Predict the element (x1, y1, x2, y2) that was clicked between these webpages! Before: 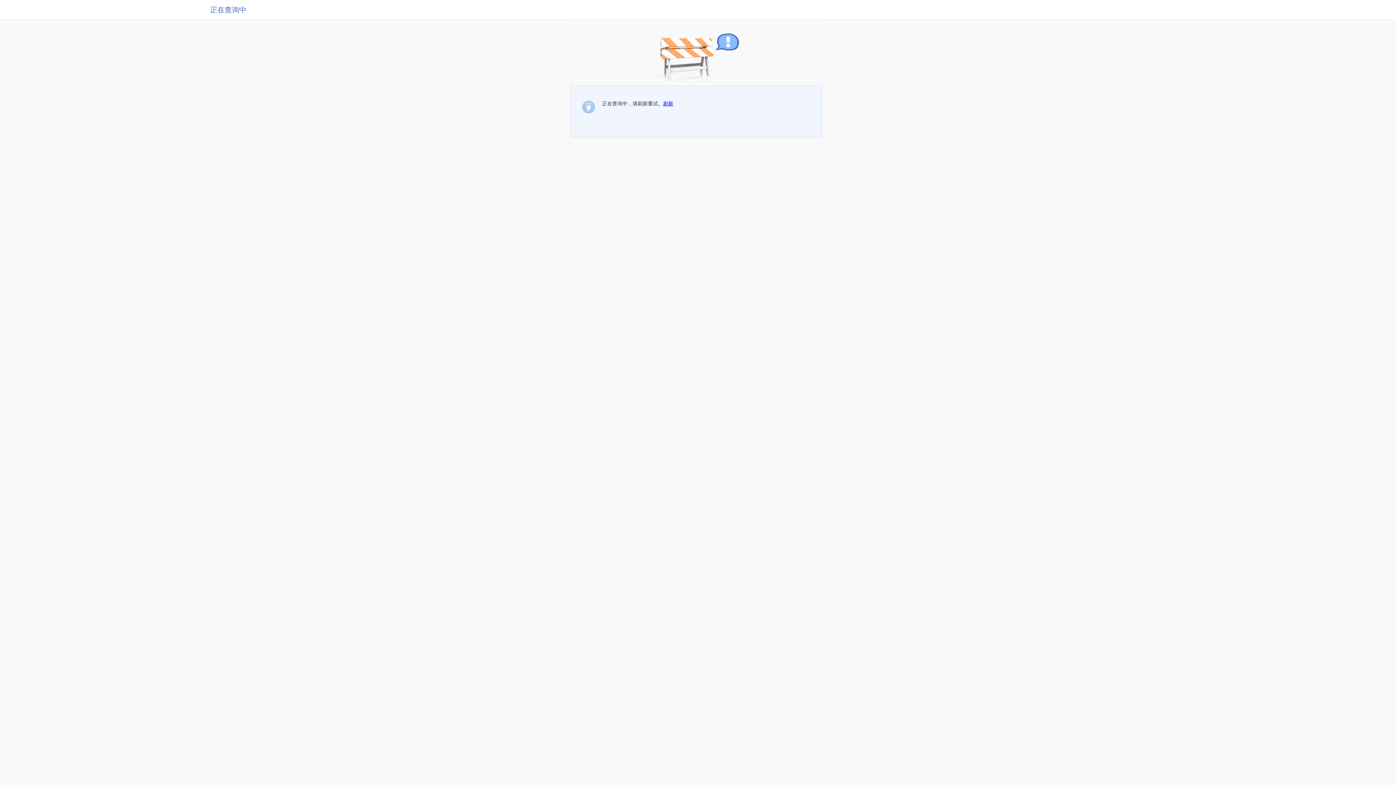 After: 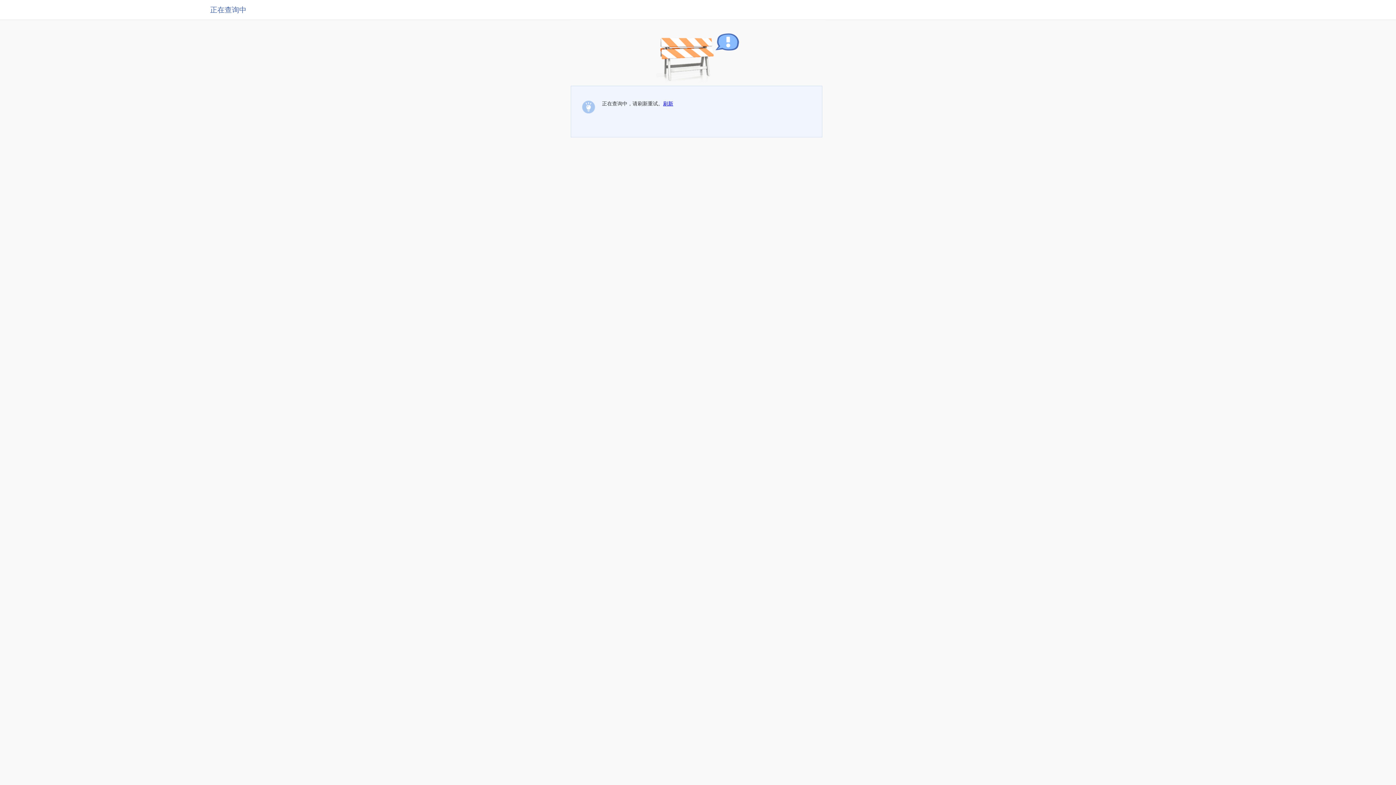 Action: label: 刷新 bbox: (663, 100, 673, 106)